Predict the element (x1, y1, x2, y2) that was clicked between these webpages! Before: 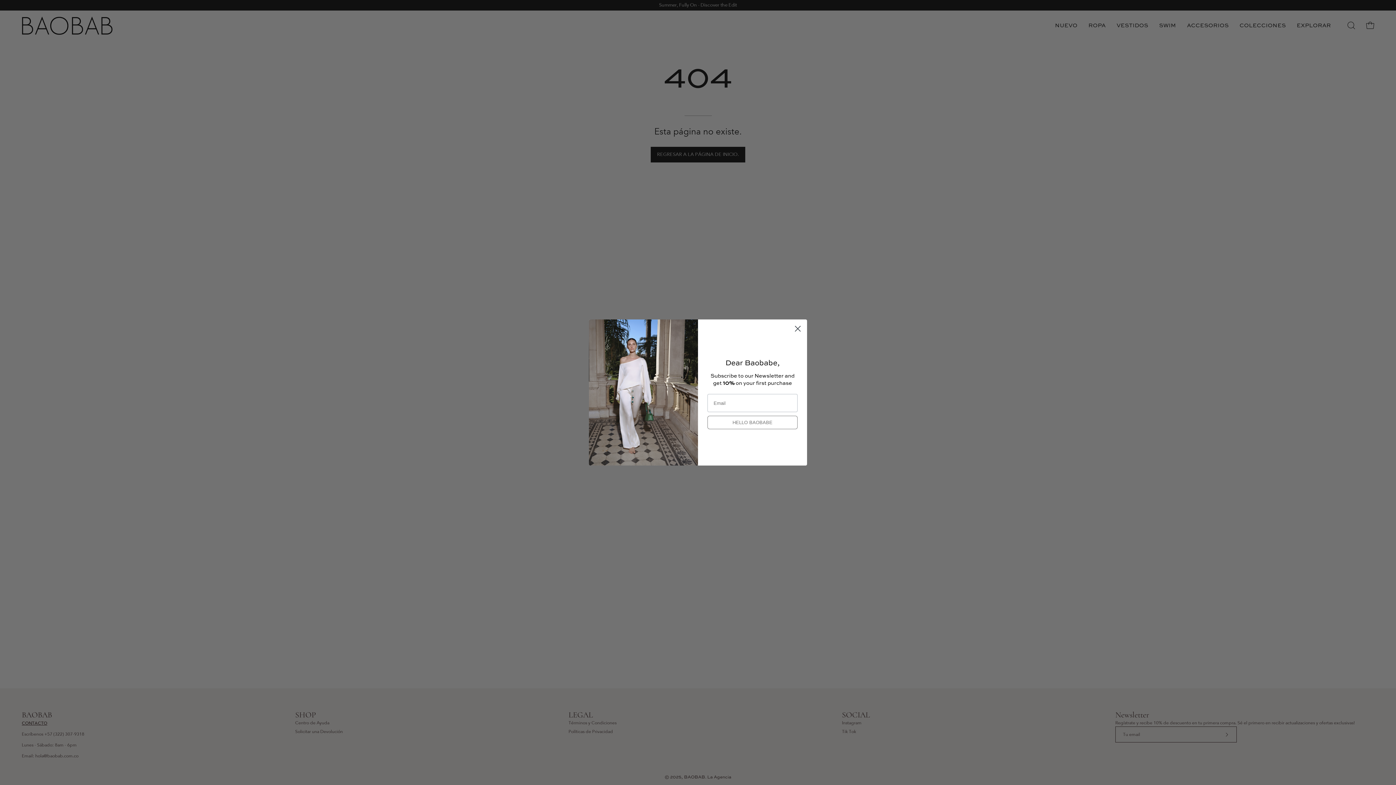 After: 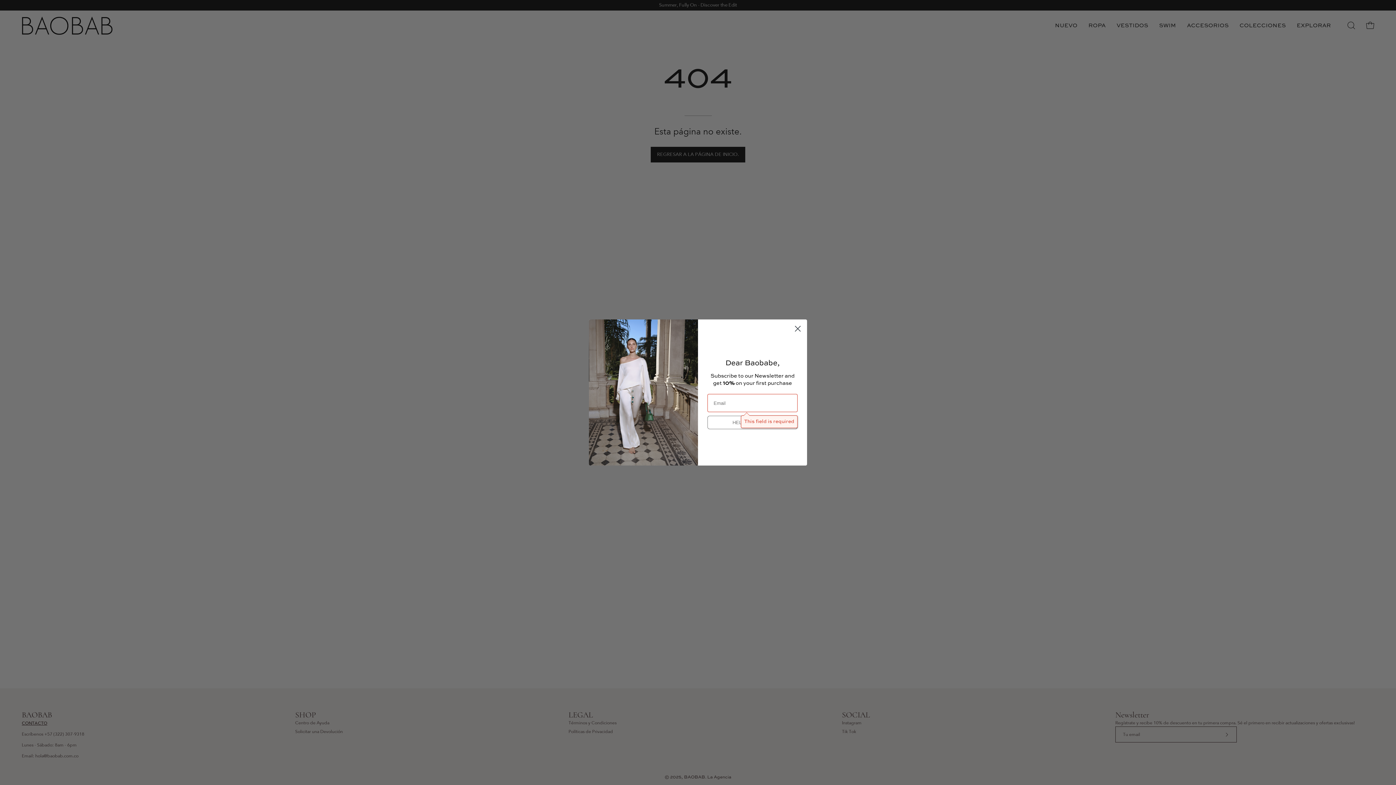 Action: label: HELLO BAOBABE bbox: (707, 416, 797, 429)